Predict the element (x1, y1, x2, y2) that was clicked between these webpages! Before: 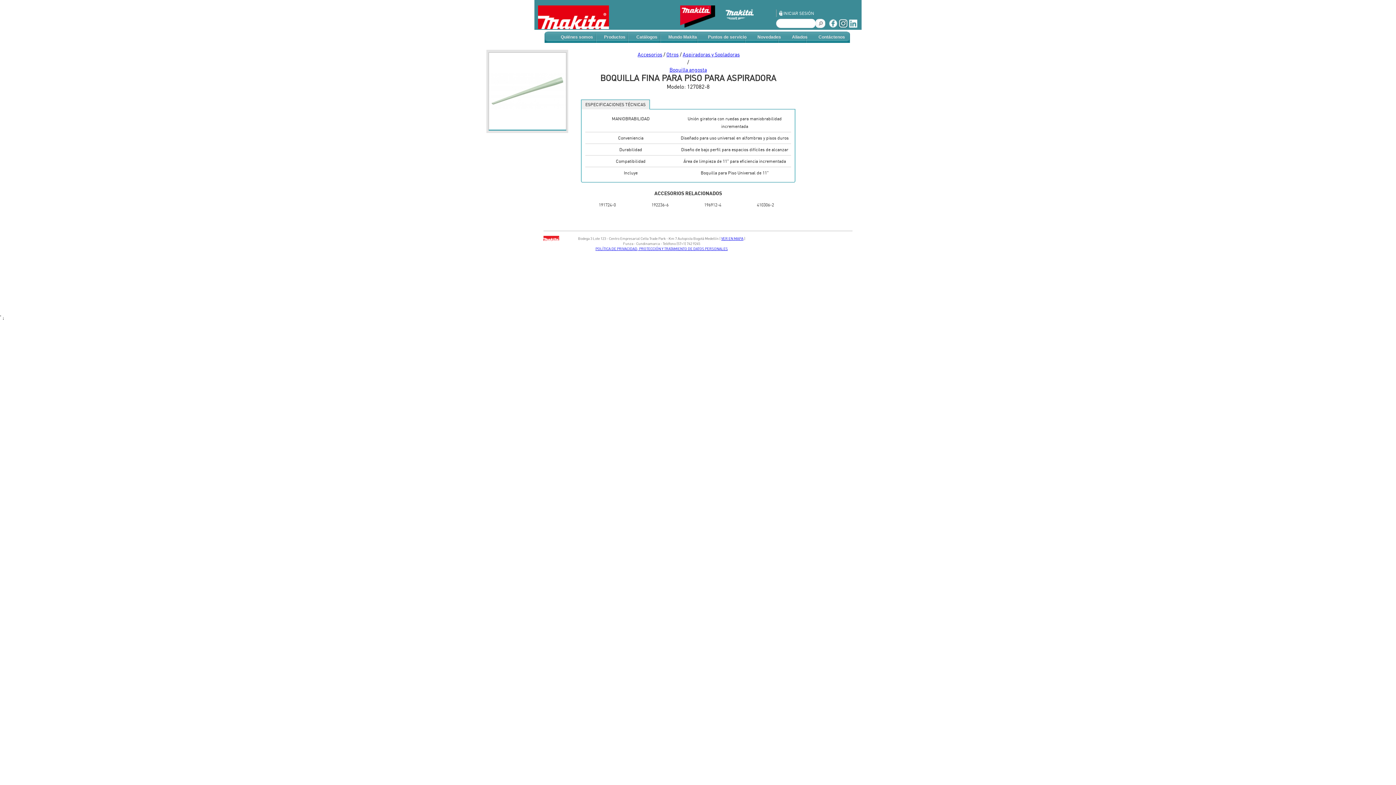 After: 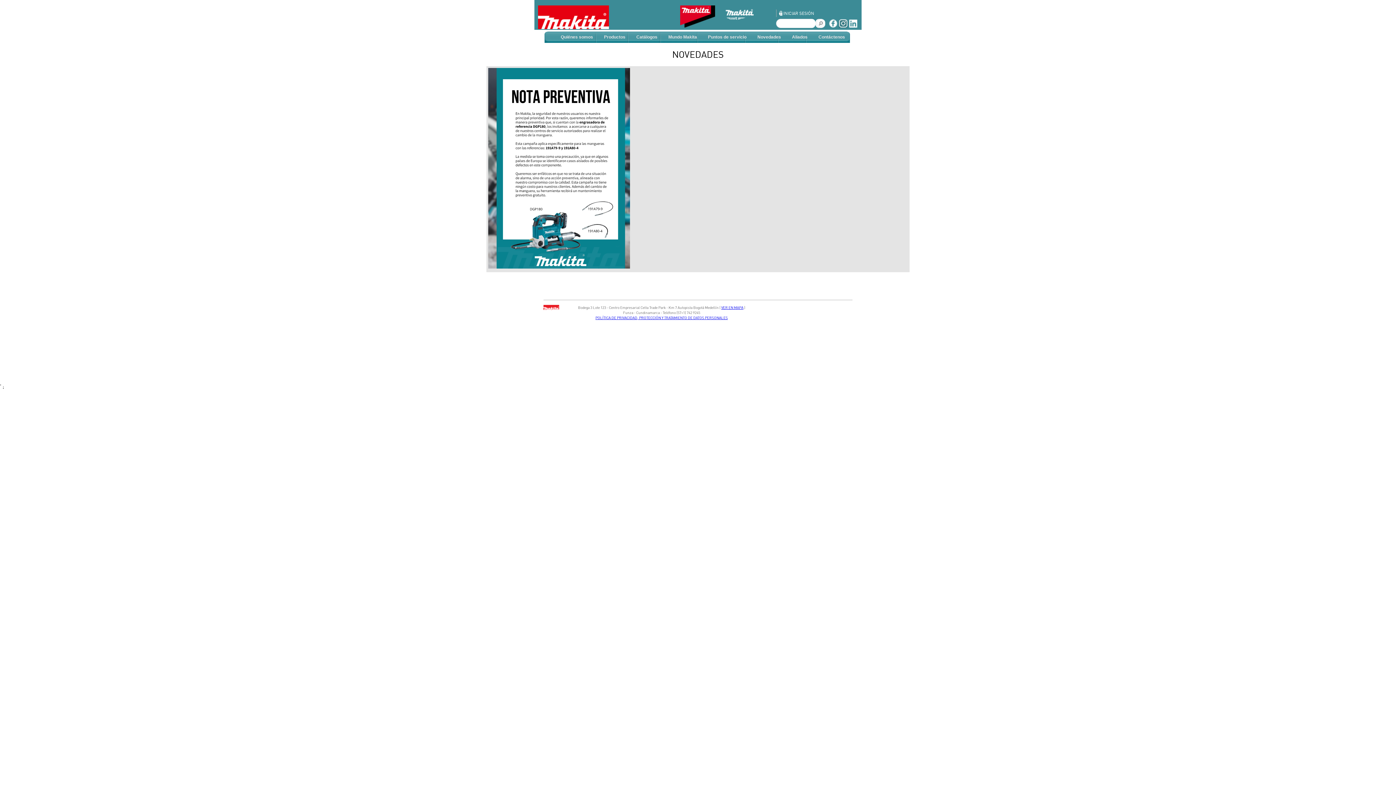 Action: label: Novedades bbox: (755, 31, 783, 42)